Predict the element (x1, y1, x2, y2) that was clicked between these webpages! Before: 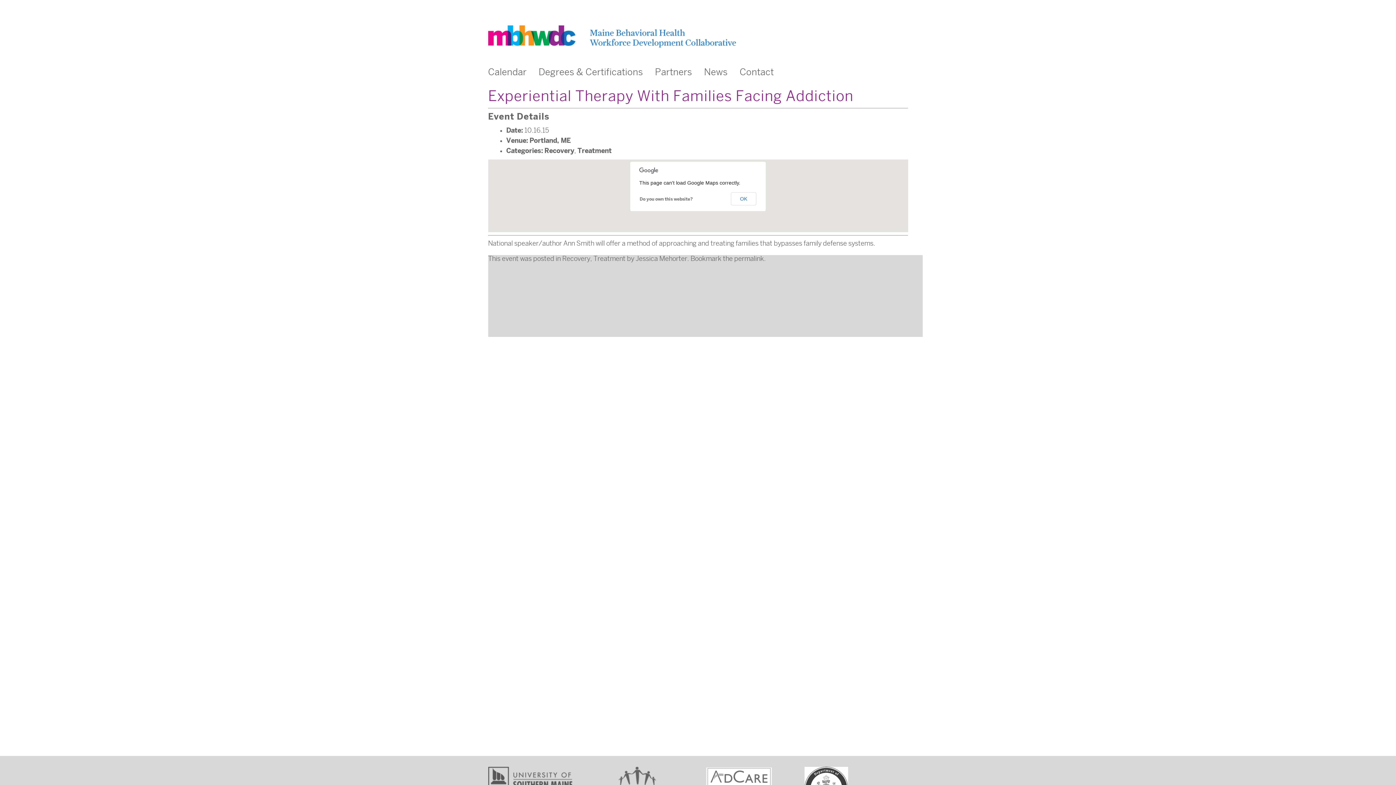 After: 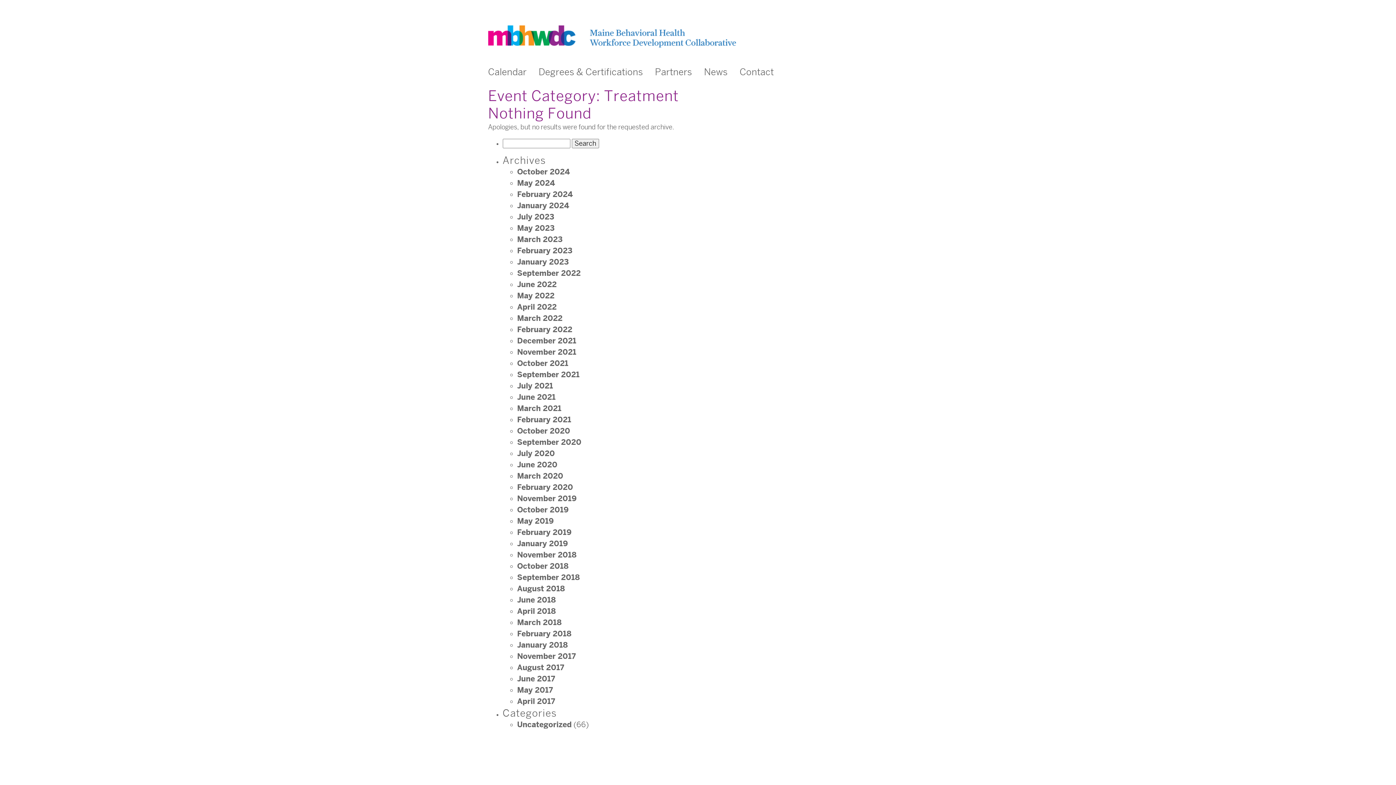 Action: label: Treatment bbox: (593, 255, 625, 262)